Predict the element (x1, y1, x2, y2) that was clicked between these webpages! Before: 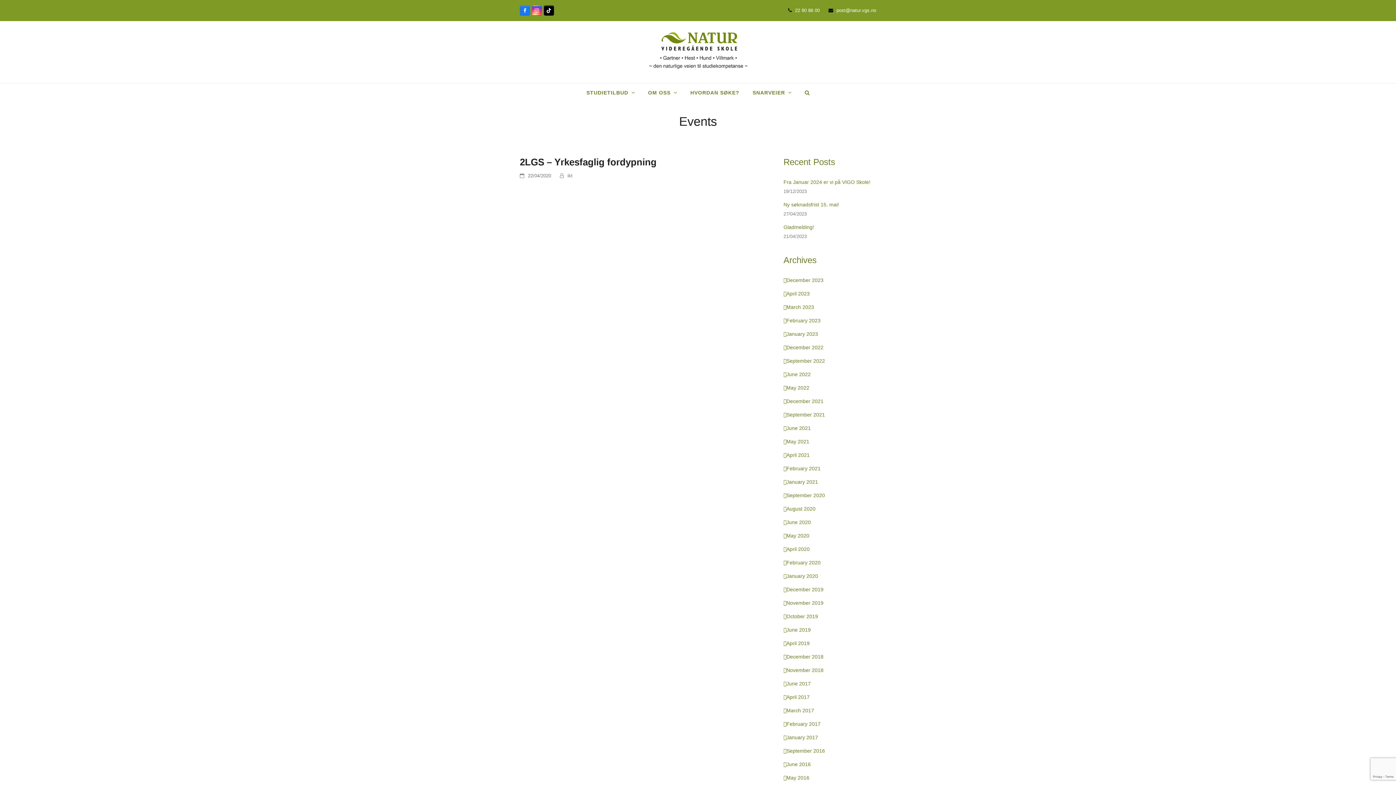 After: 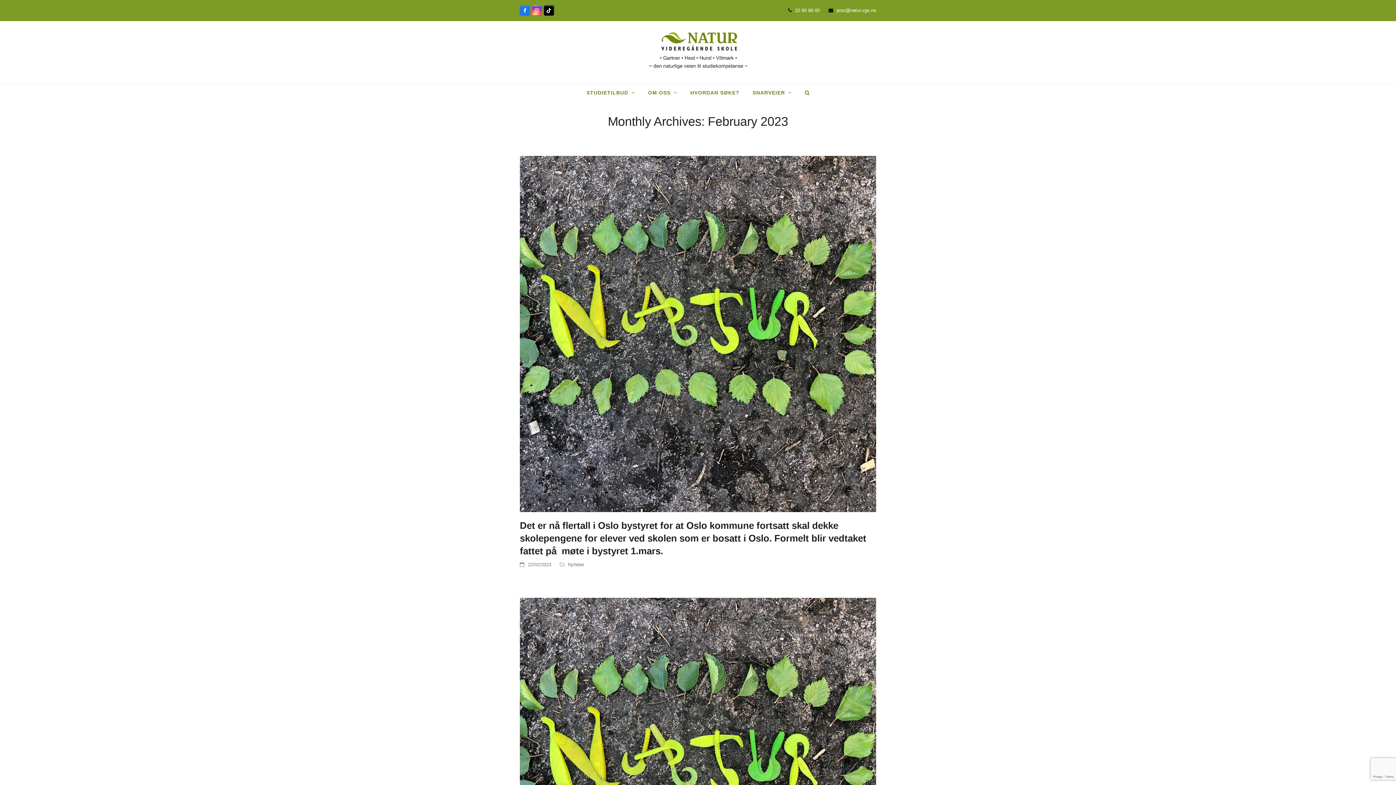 Action: label: February 2023 bbox: (783, 317, 820, 323)